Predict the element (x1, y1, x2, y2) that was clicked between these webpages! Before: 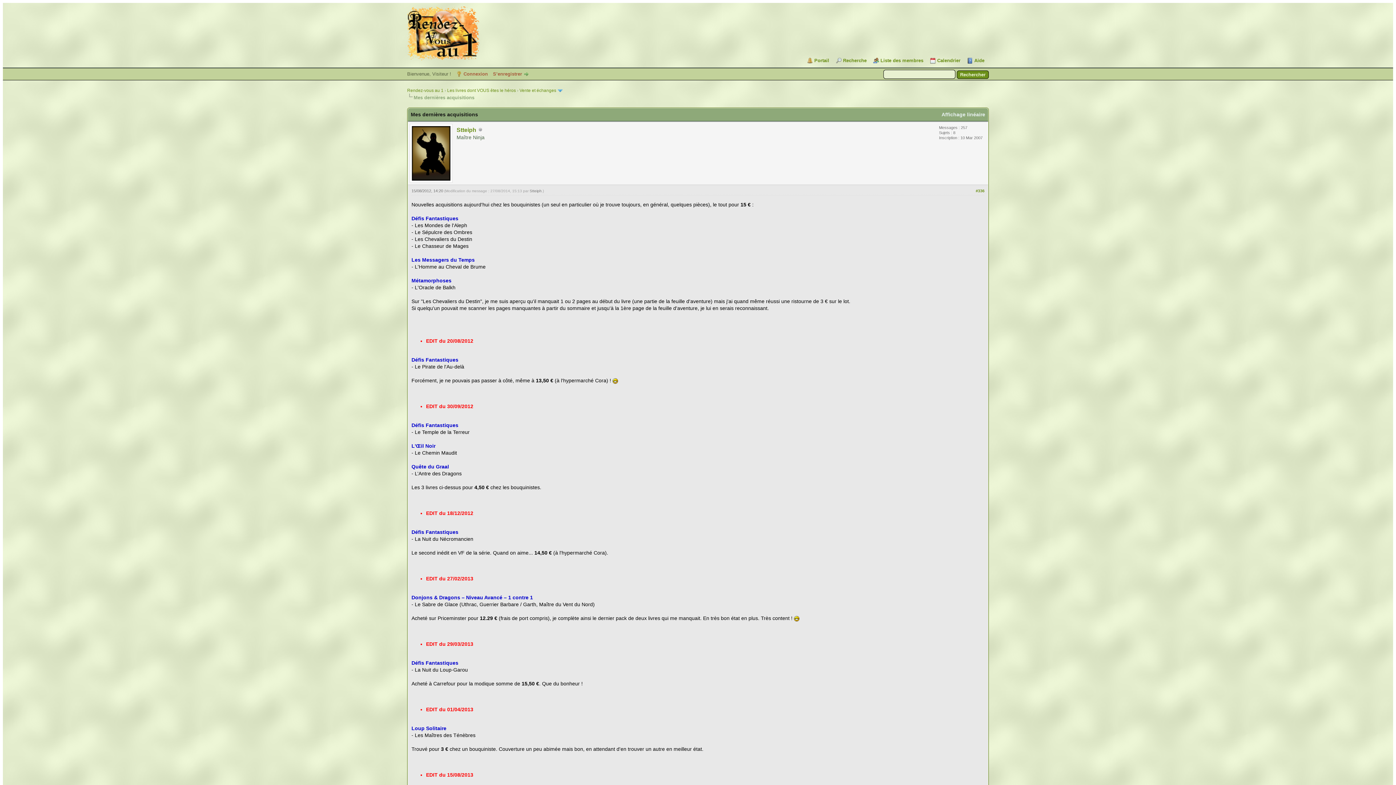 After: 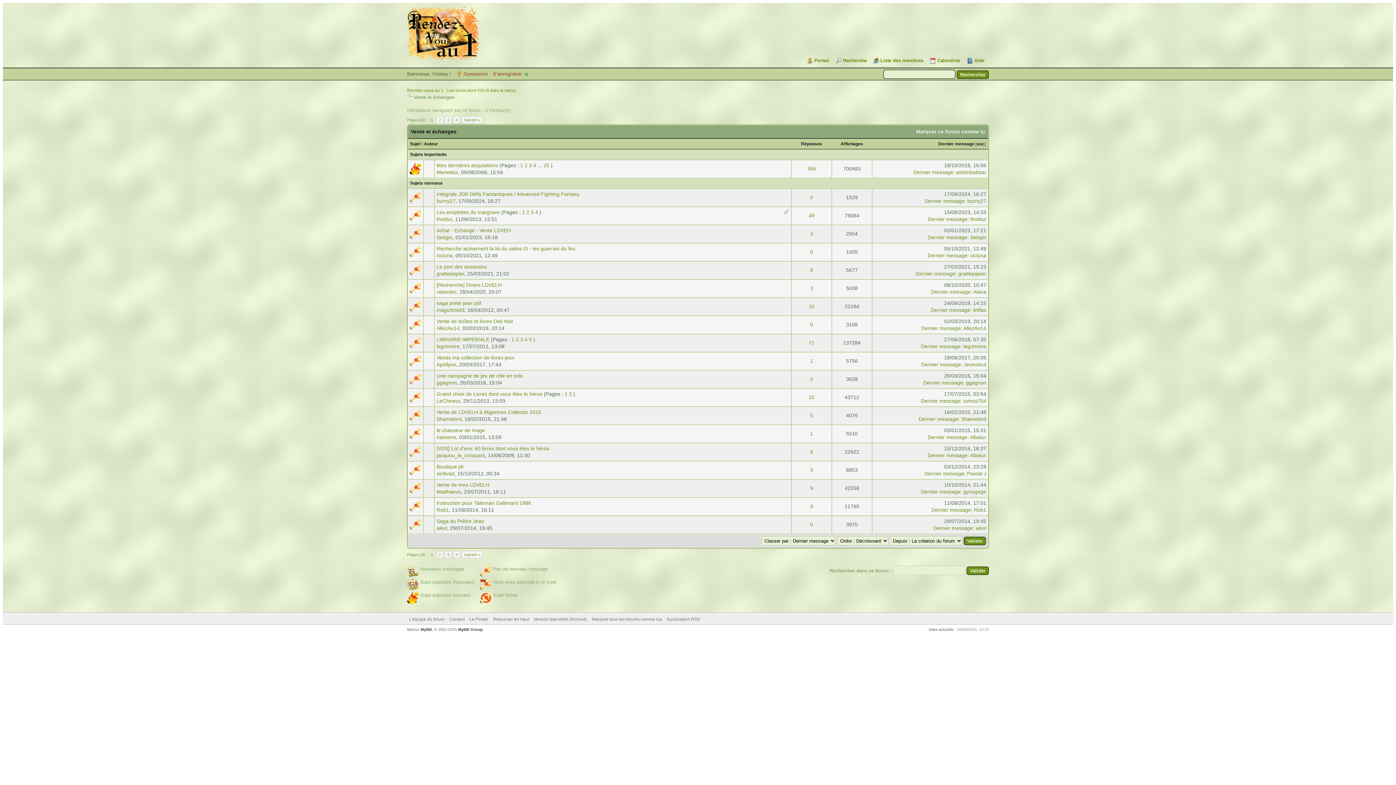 Action: bbox: (519, 88, 556, 93) label: Vente et échanges